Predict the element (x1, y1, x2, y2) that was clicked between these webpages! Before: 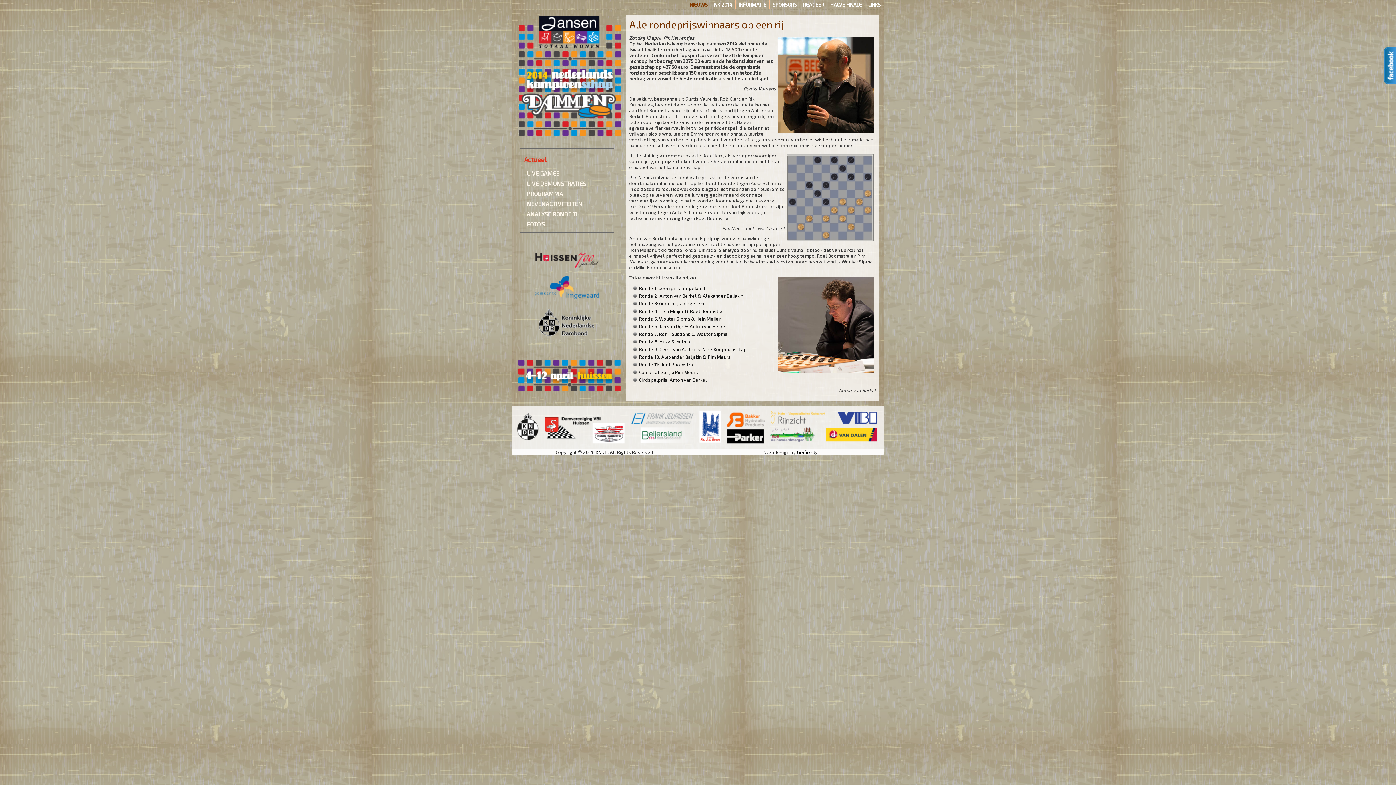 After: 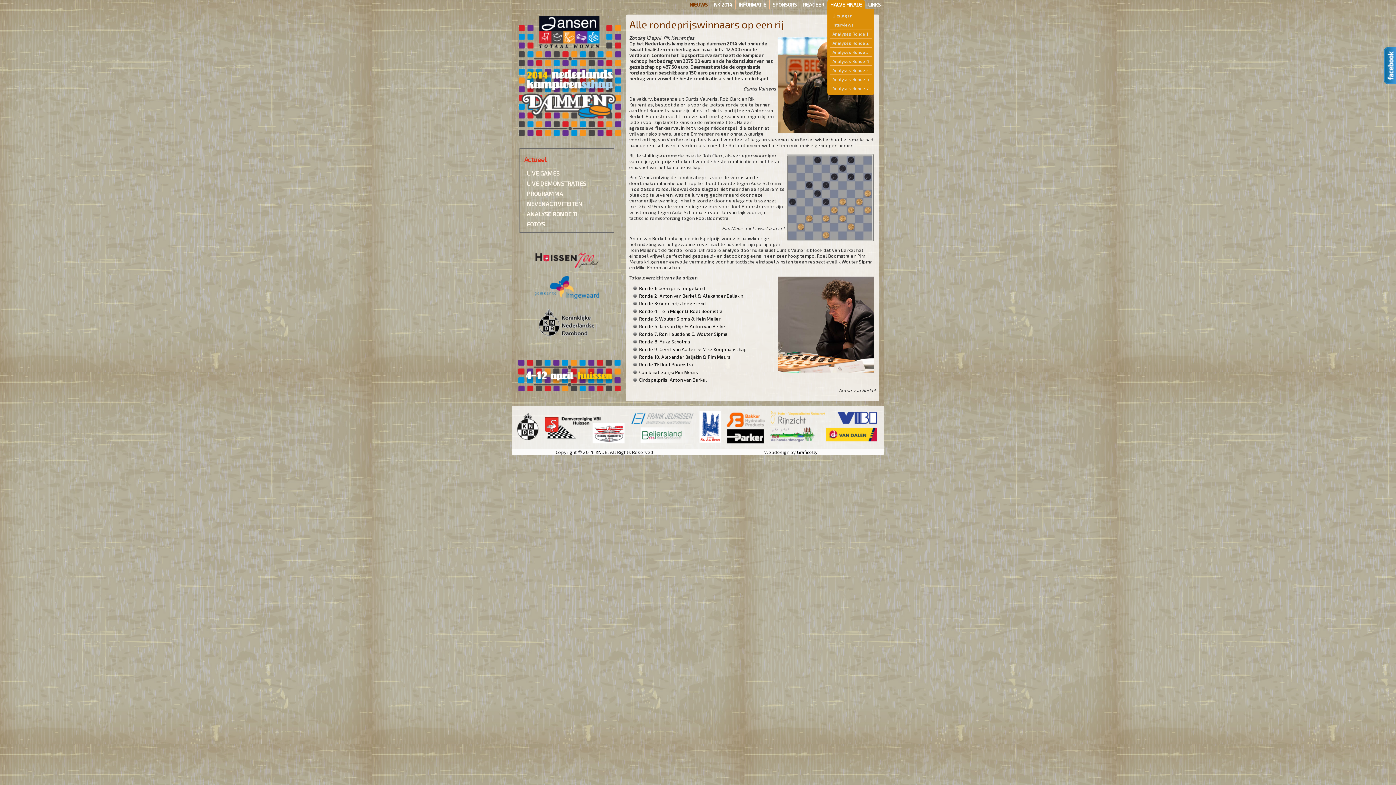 Action: bbox: (827, 0, 865, 9) label: HALVE FINALE